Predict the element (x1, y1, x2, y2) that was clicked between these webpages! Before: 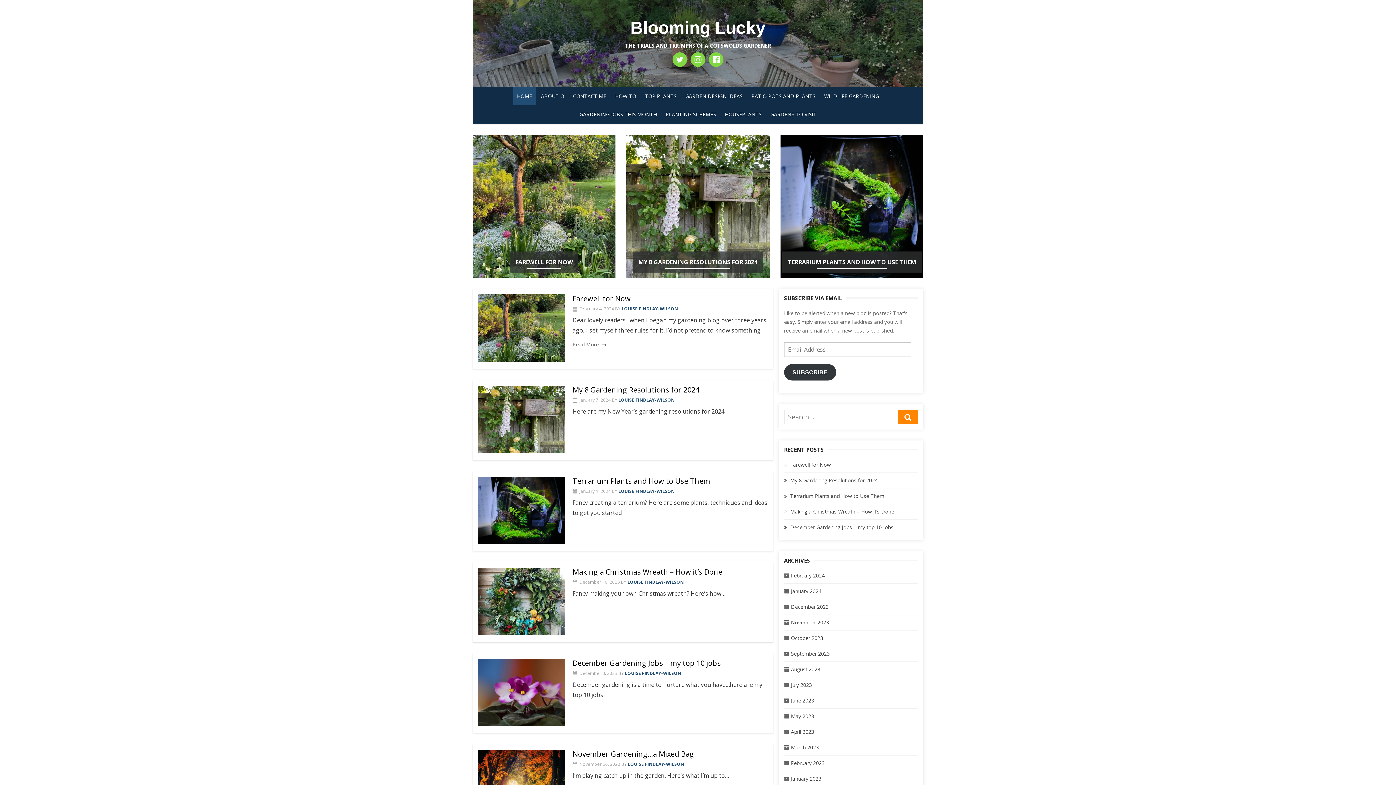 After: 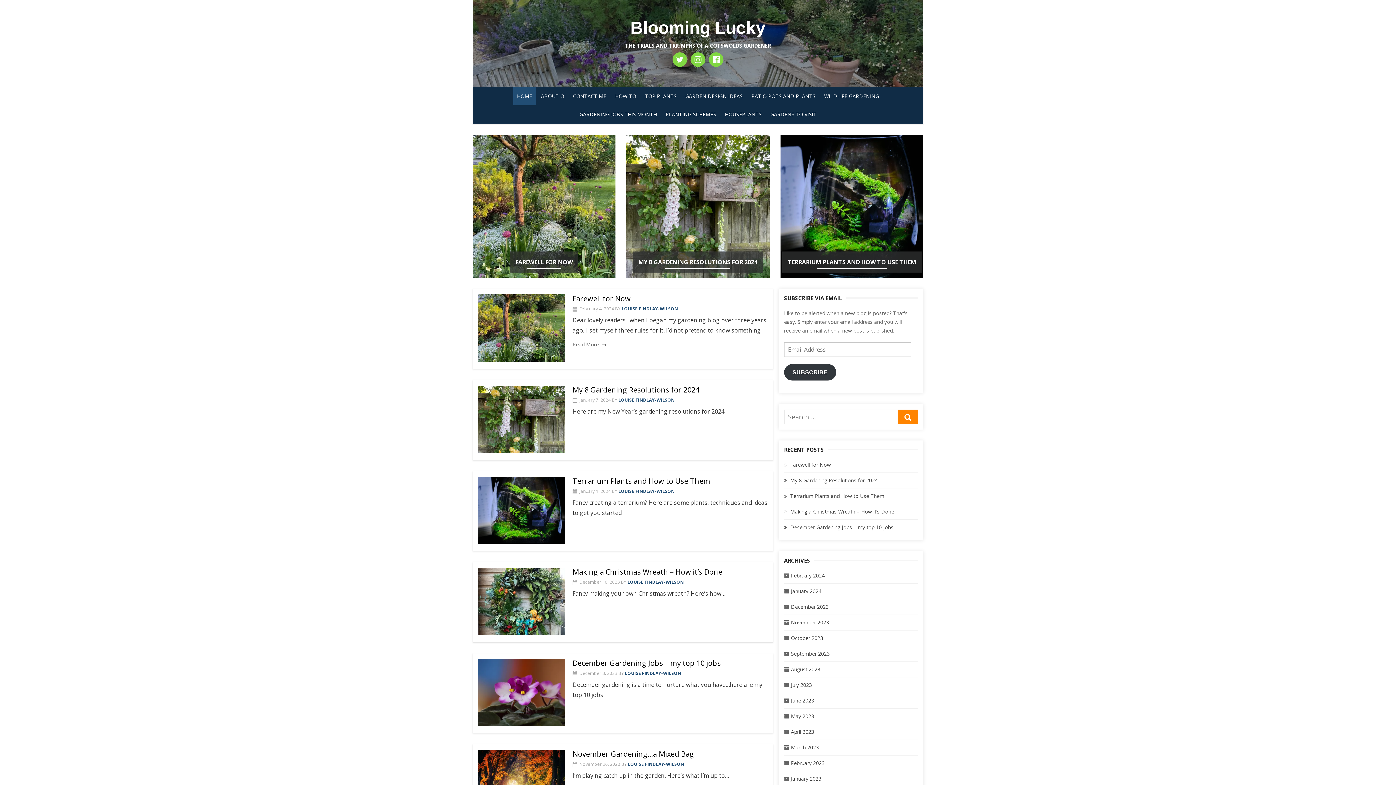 Action: bbox: (513, 87, 536, 105) label: HOME